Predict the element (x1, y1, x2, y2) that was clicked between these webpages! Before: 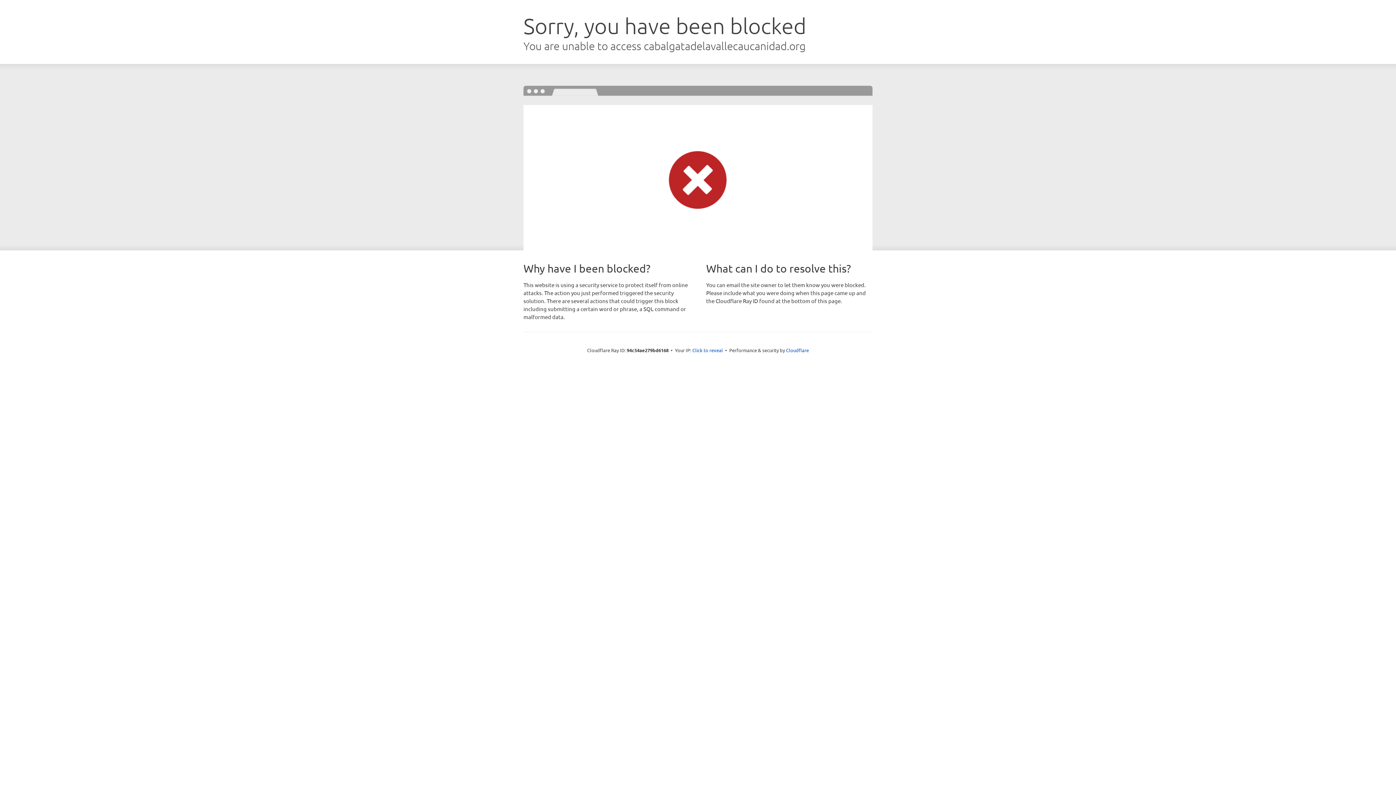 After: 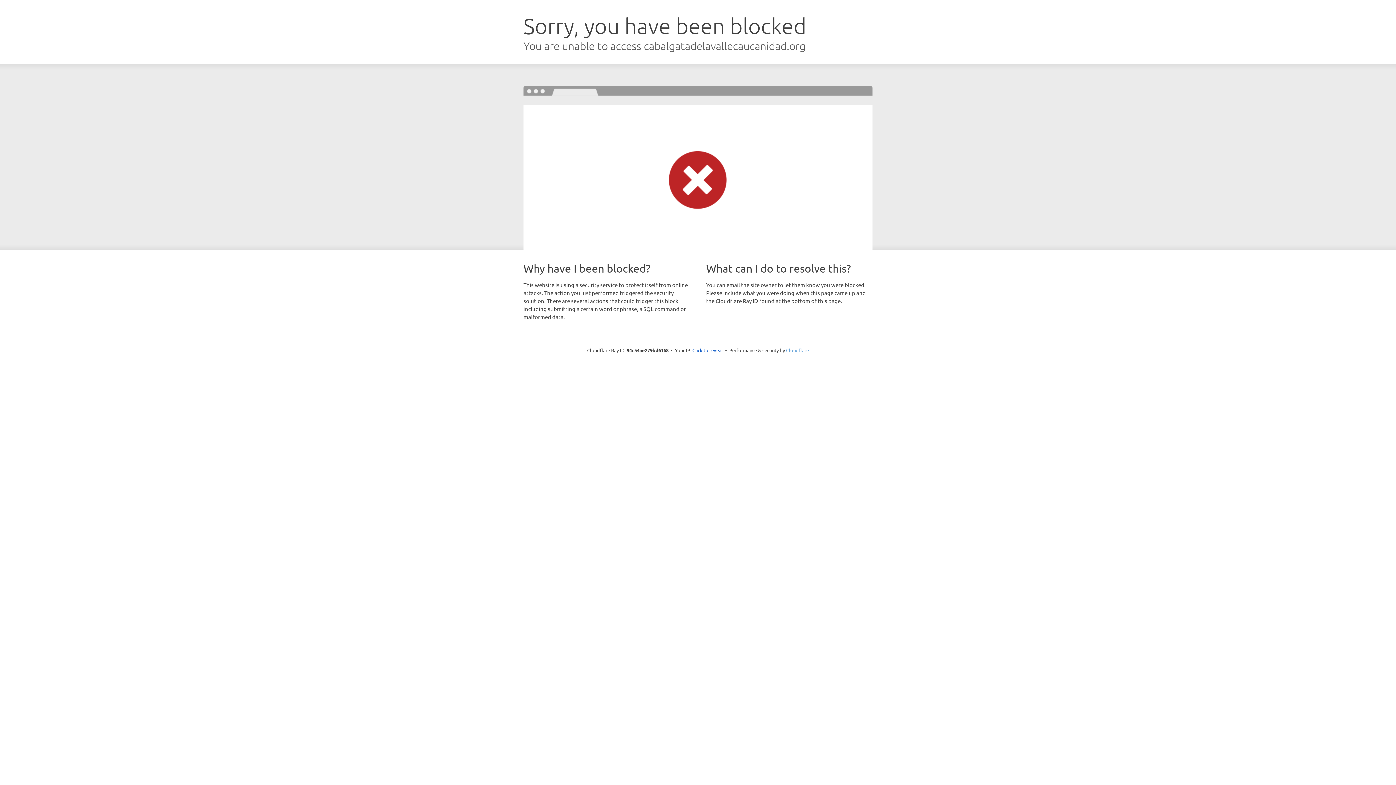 Action: label: Cloudflare bbox: (786, 347, 809, 353)